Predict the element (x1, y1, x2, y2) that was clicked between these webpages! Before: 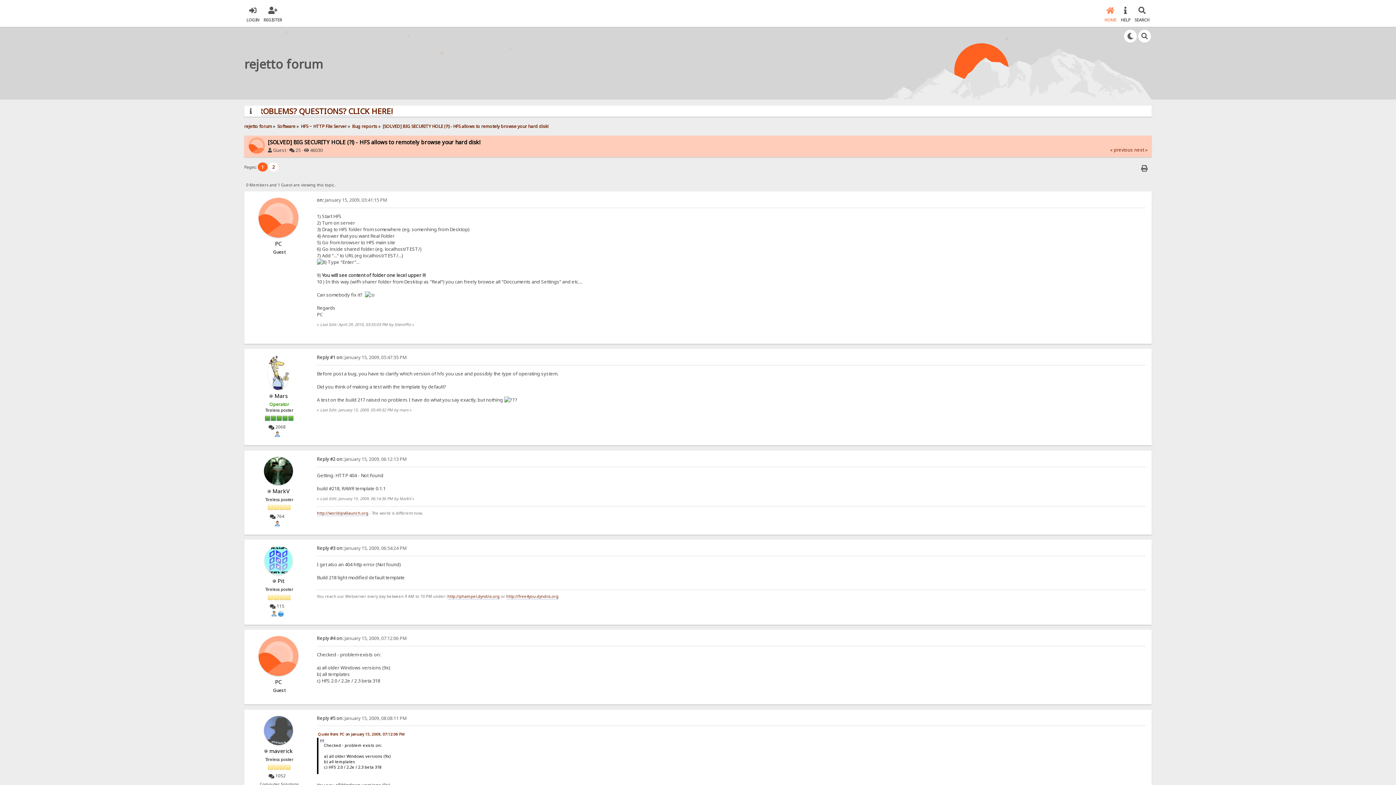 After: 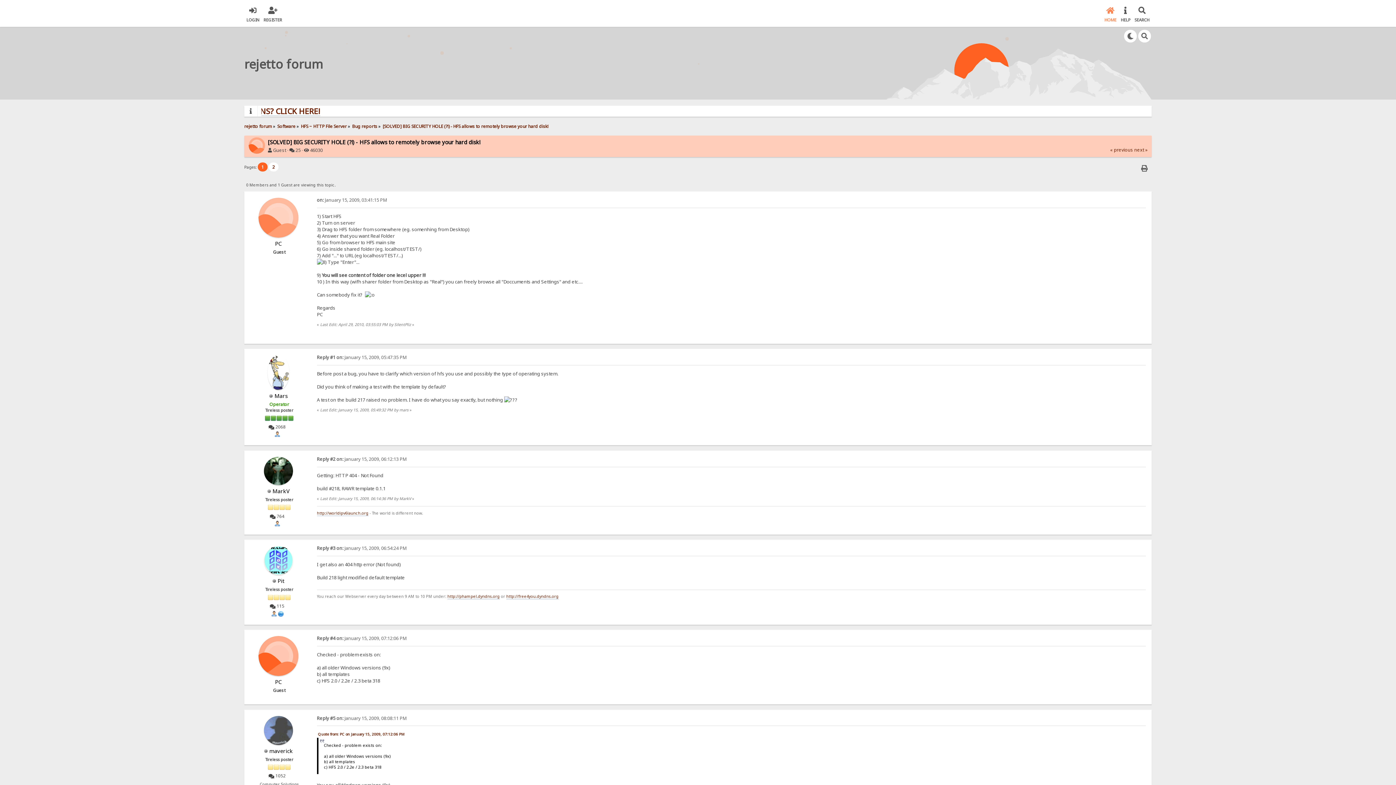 Action: bbox: (258, 197, 298, 237)